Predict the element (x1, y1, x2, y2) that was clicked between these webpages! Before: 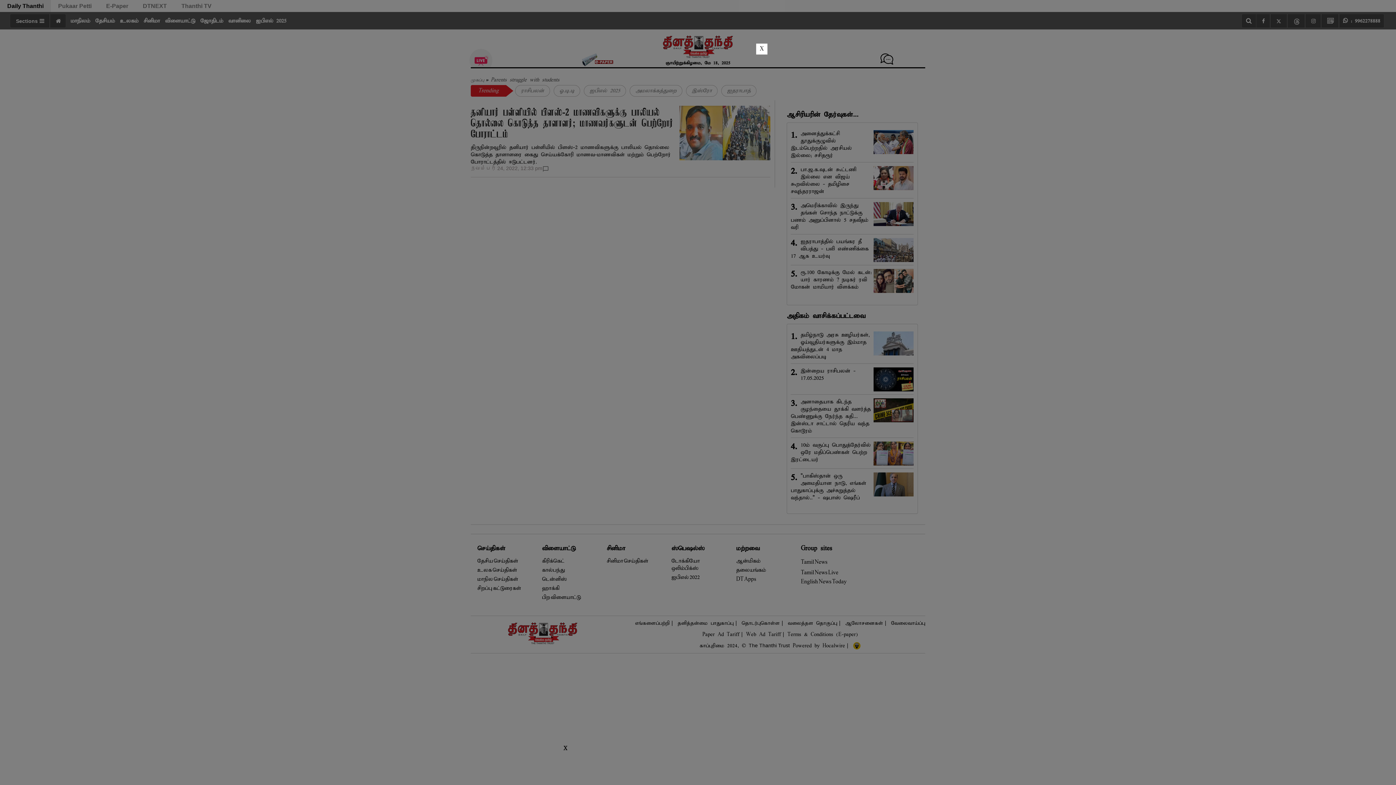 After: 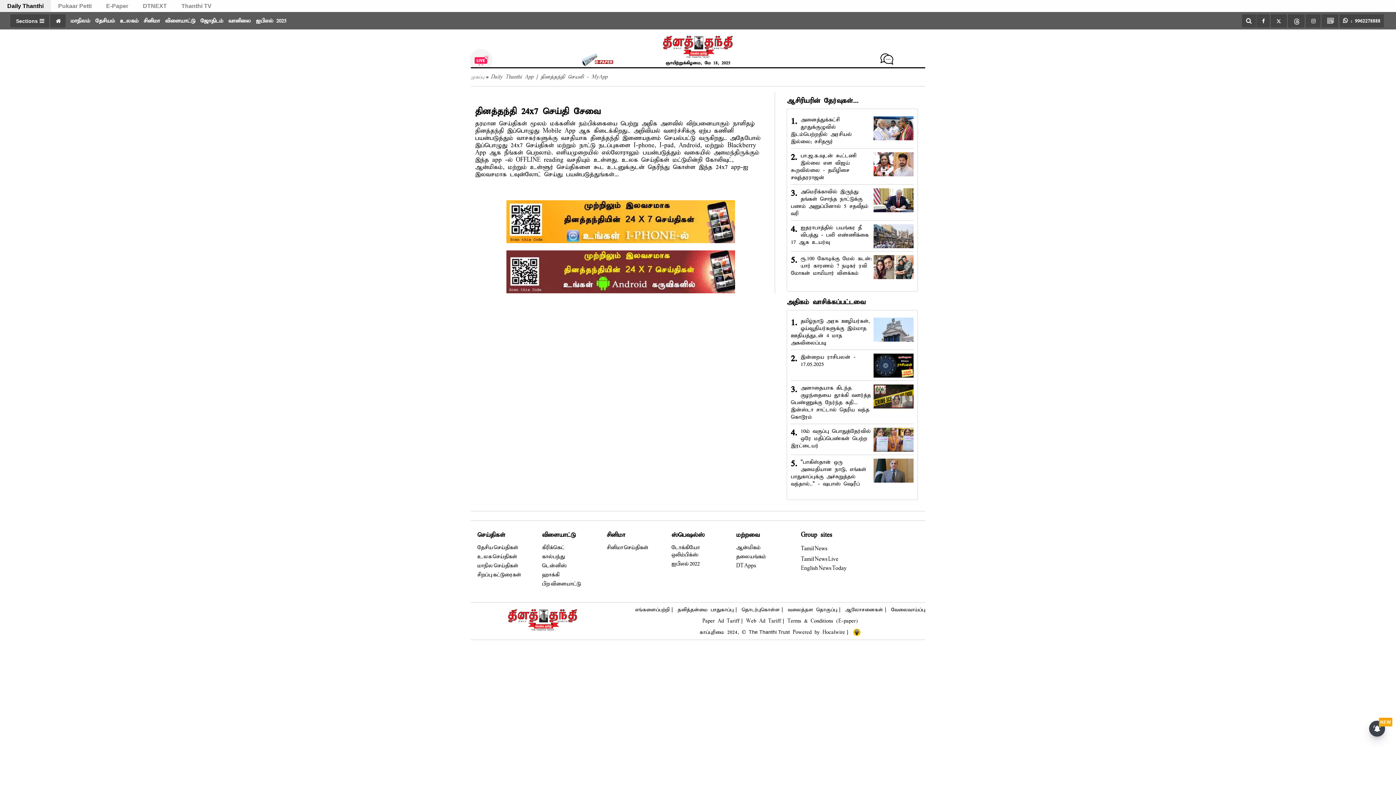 Action: bbox: (736, 575, 756, 582) label: DT Apps